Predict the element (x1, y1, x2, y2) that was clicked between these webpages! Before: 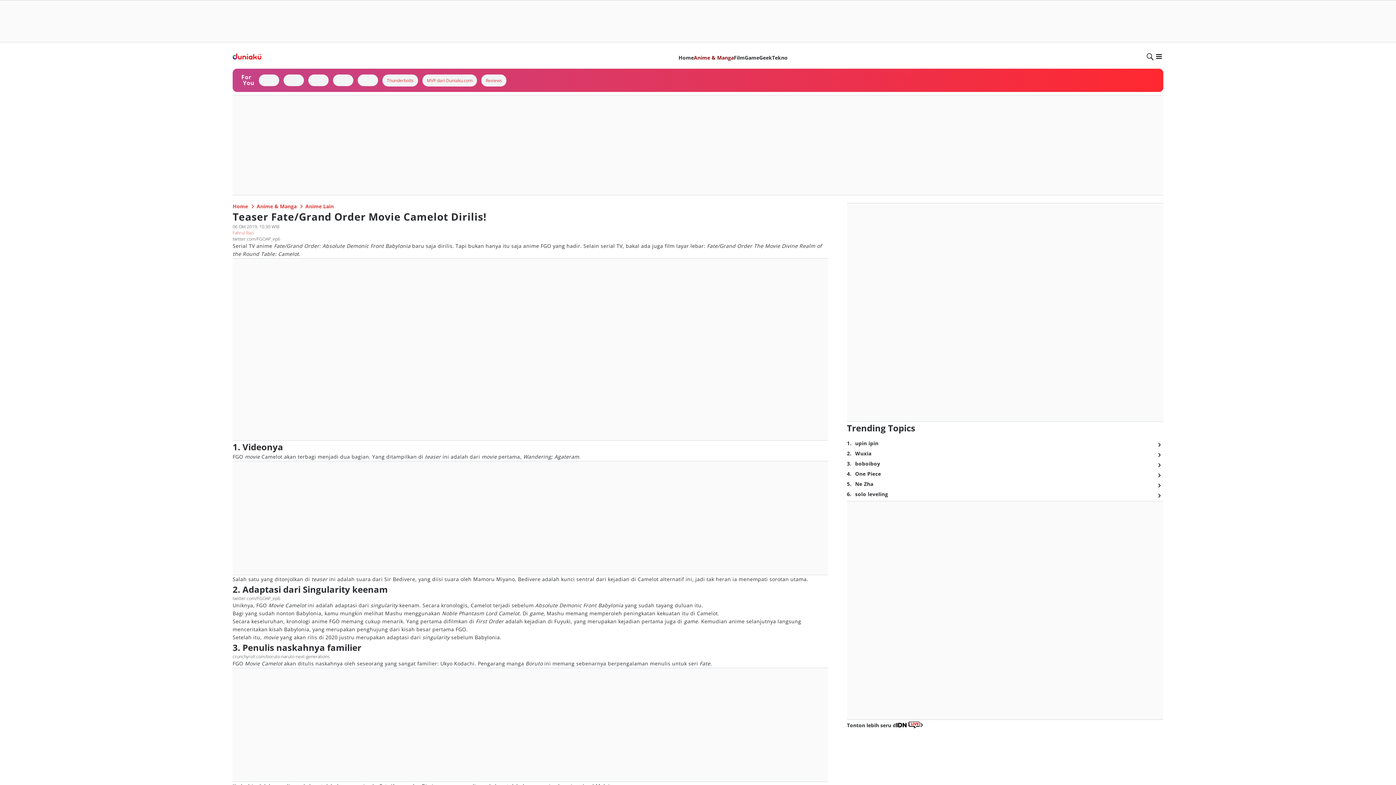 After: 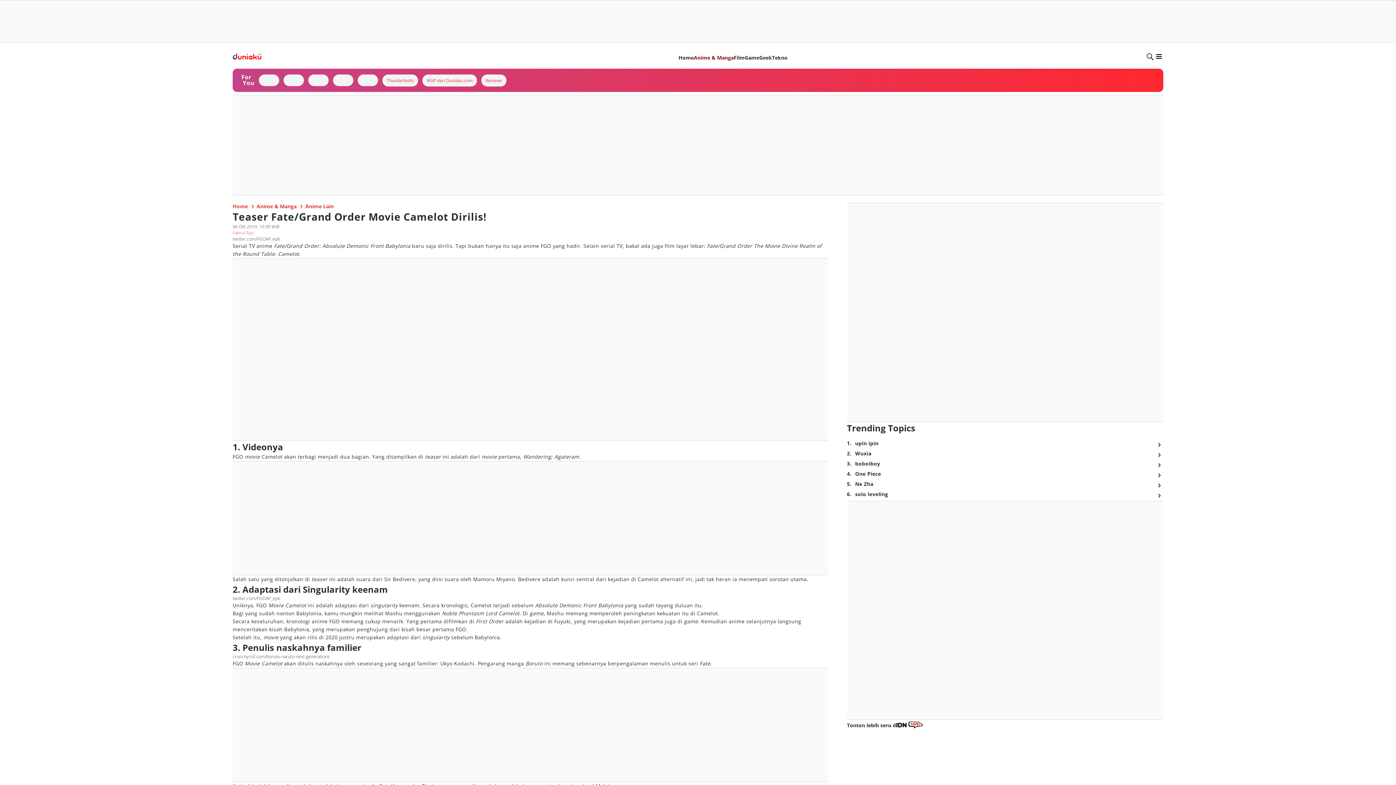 Action: bbox: (339, 120, 444, 129)